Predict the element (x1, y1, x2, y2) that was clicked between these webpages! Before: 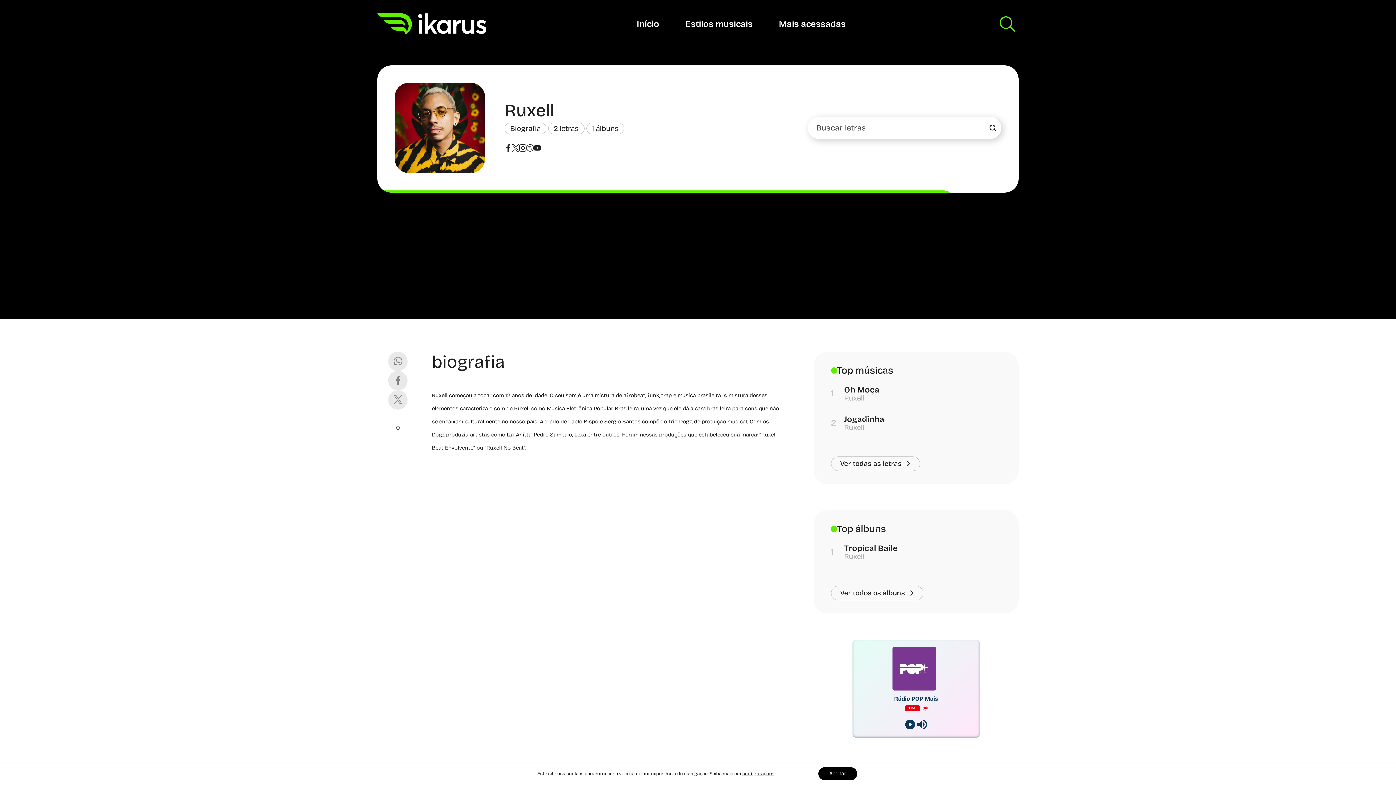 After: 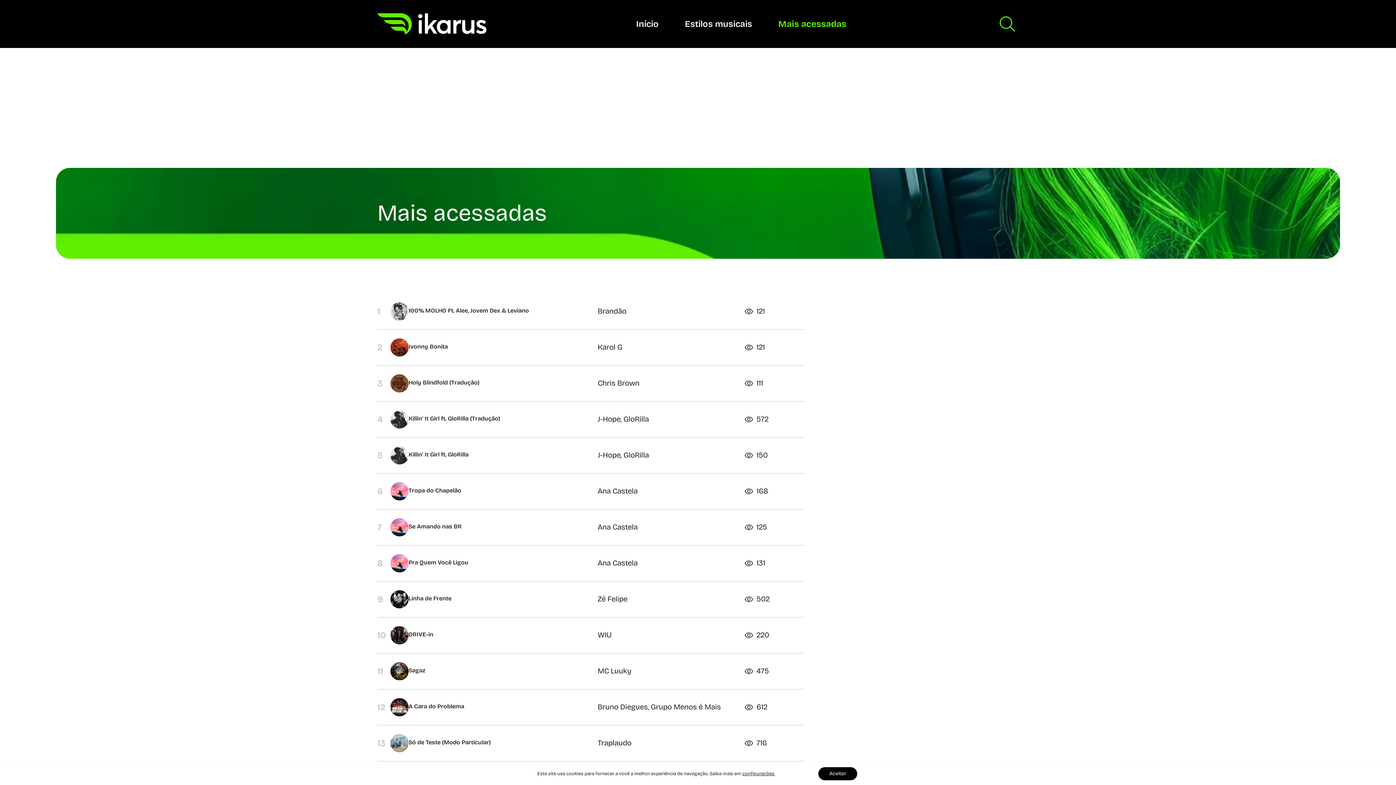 Action: bbox: (765, 0, 859, 48) label: Mais acessadas